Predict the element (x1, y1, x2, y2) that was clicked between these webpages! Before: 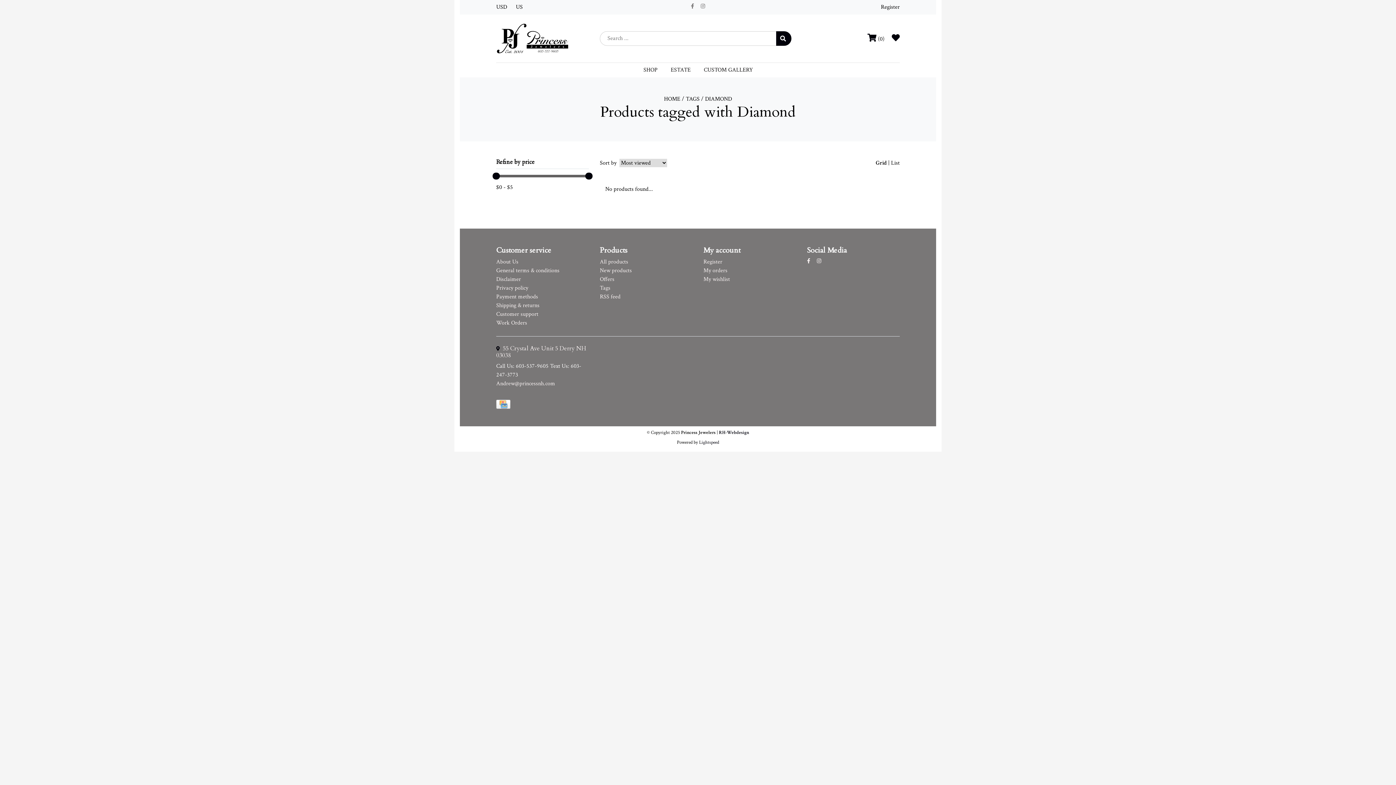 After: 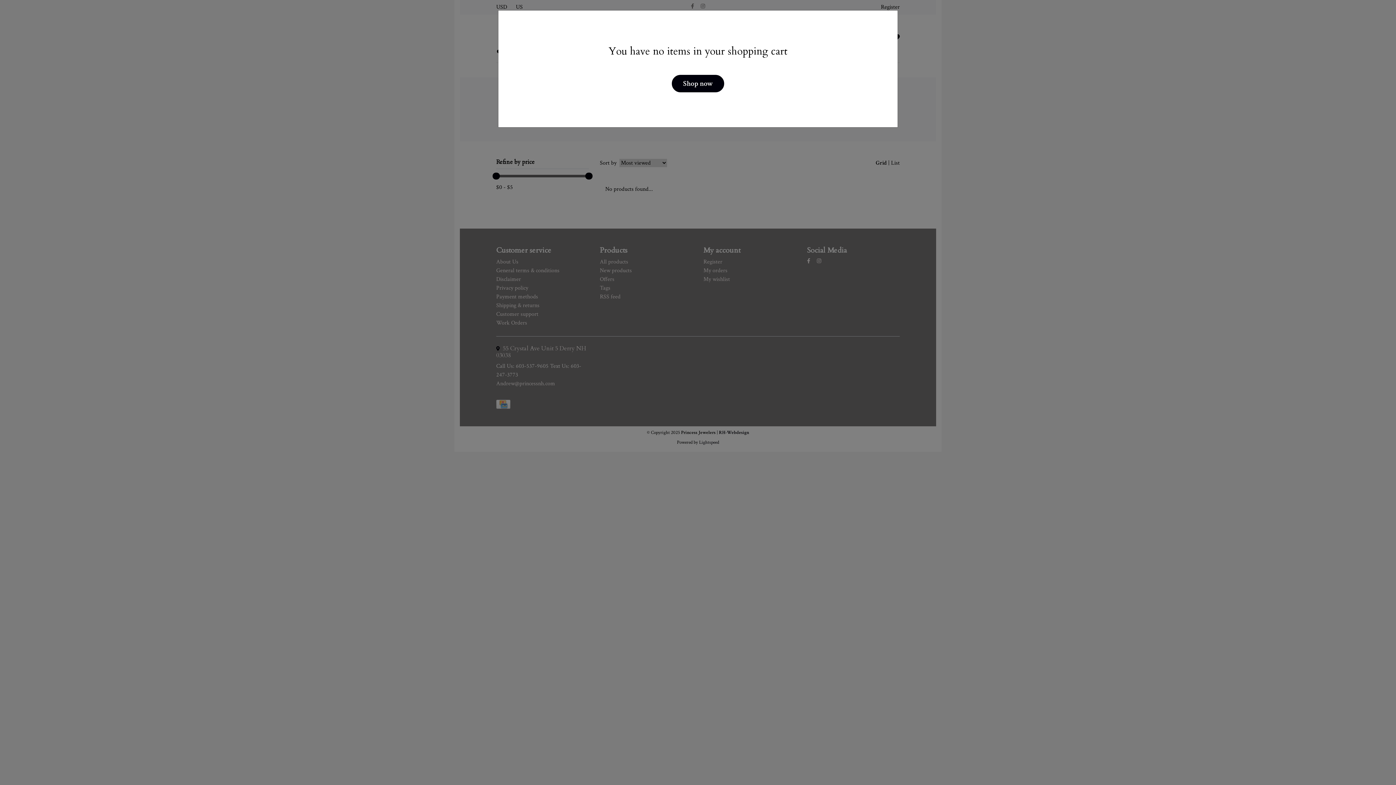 Action: bbox: (867, 35, 884, 42) label:  (0)